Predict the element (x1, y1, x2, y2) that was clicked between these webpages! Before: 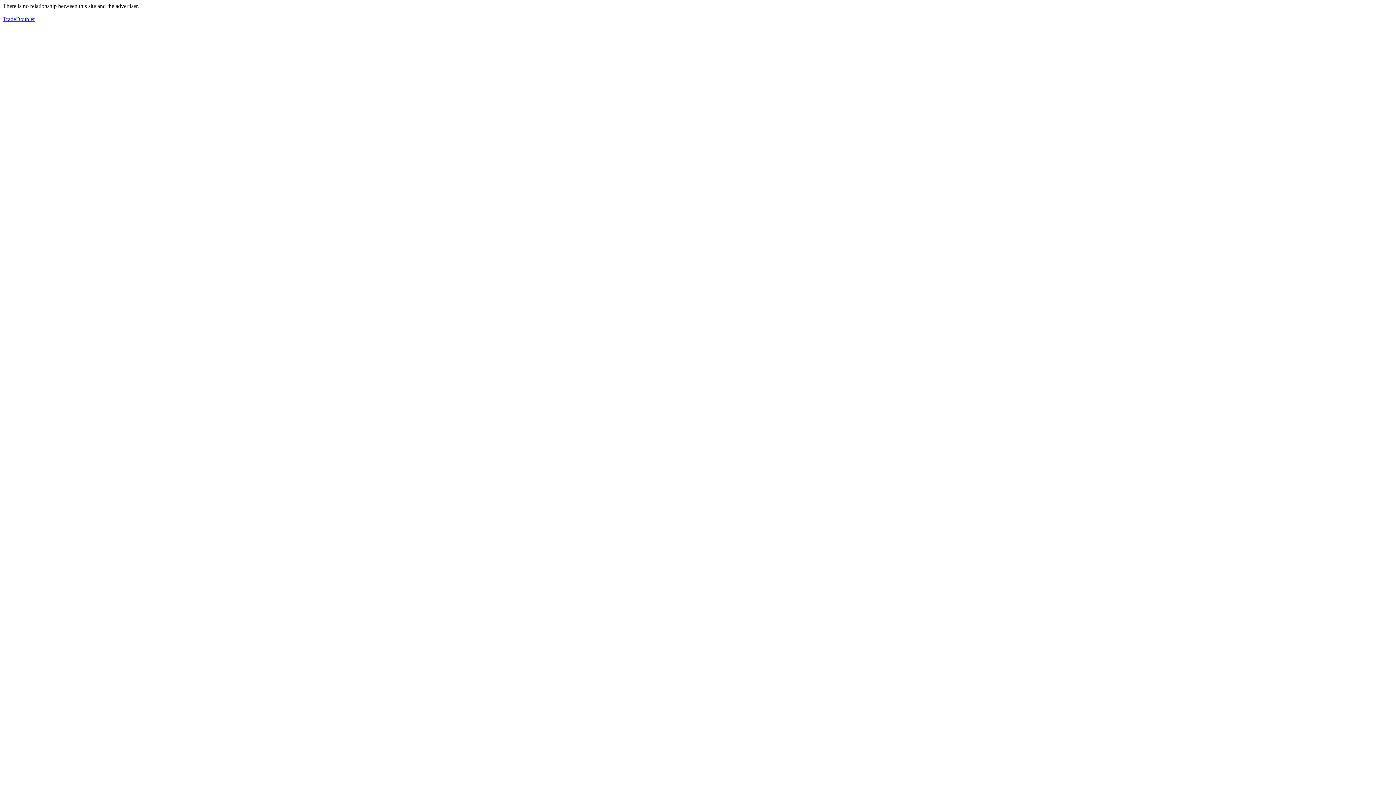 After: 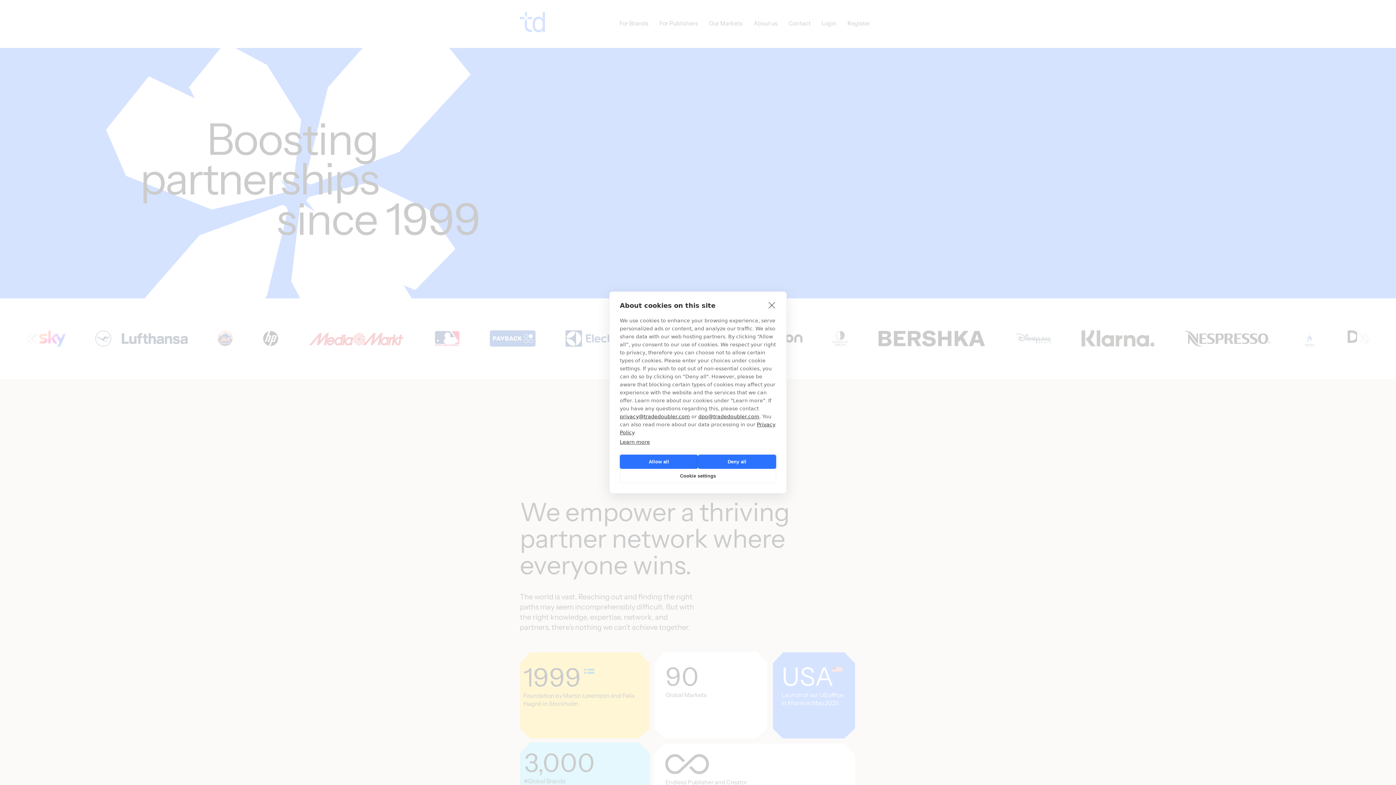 Action: label: TradeDoubler bbox: (2, 16, 34, 22)